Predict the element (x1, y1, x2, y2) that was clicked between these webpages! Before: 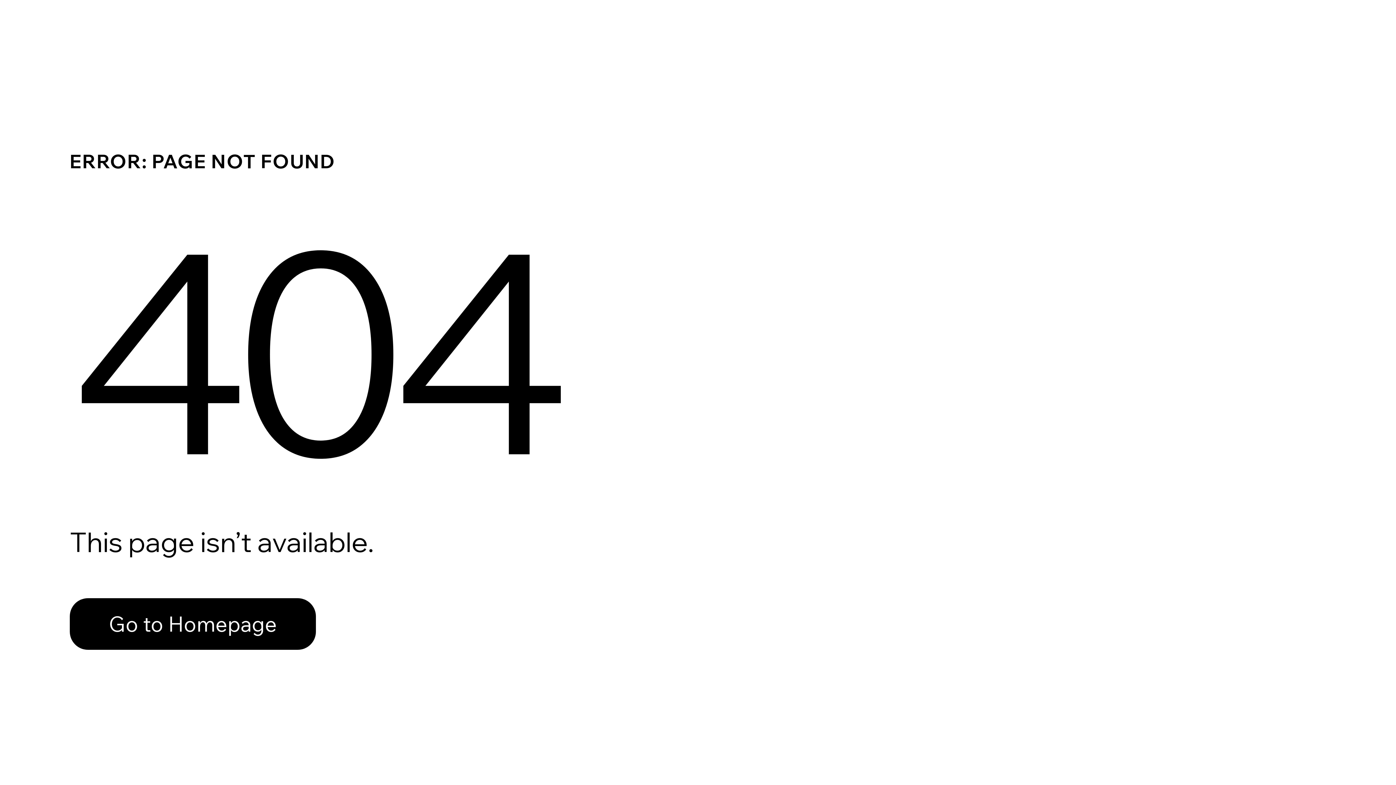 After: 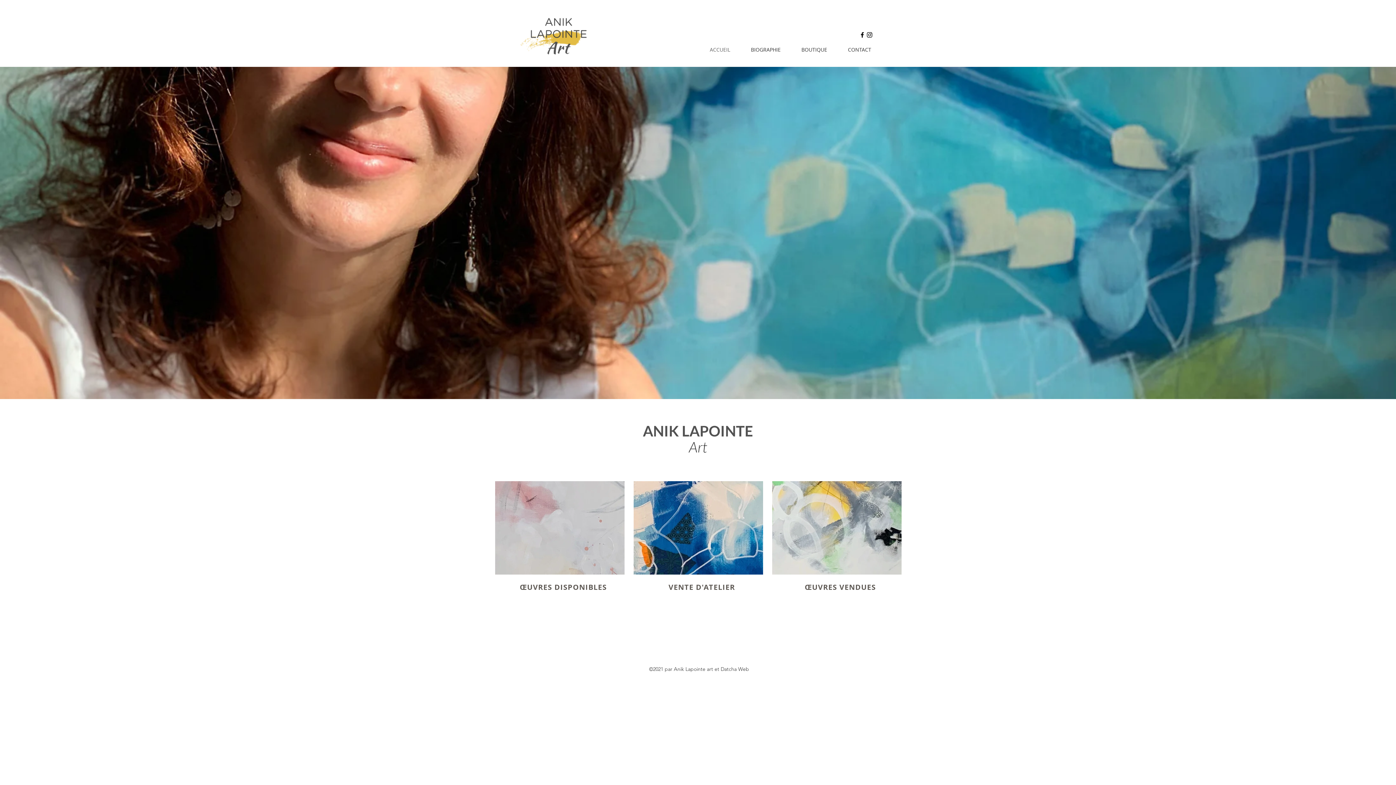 Action: label: Go to Homepage bbox: (69, 598, 316, 650)